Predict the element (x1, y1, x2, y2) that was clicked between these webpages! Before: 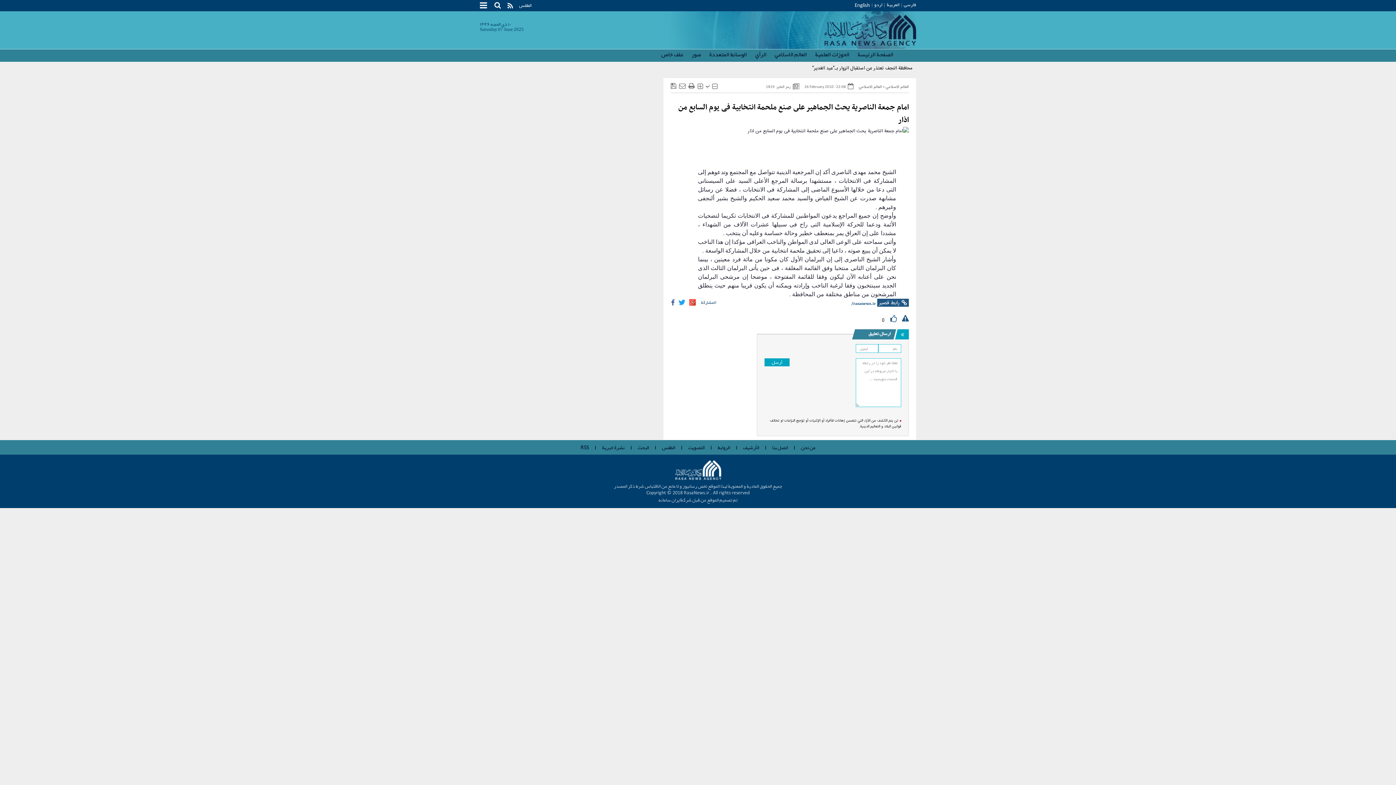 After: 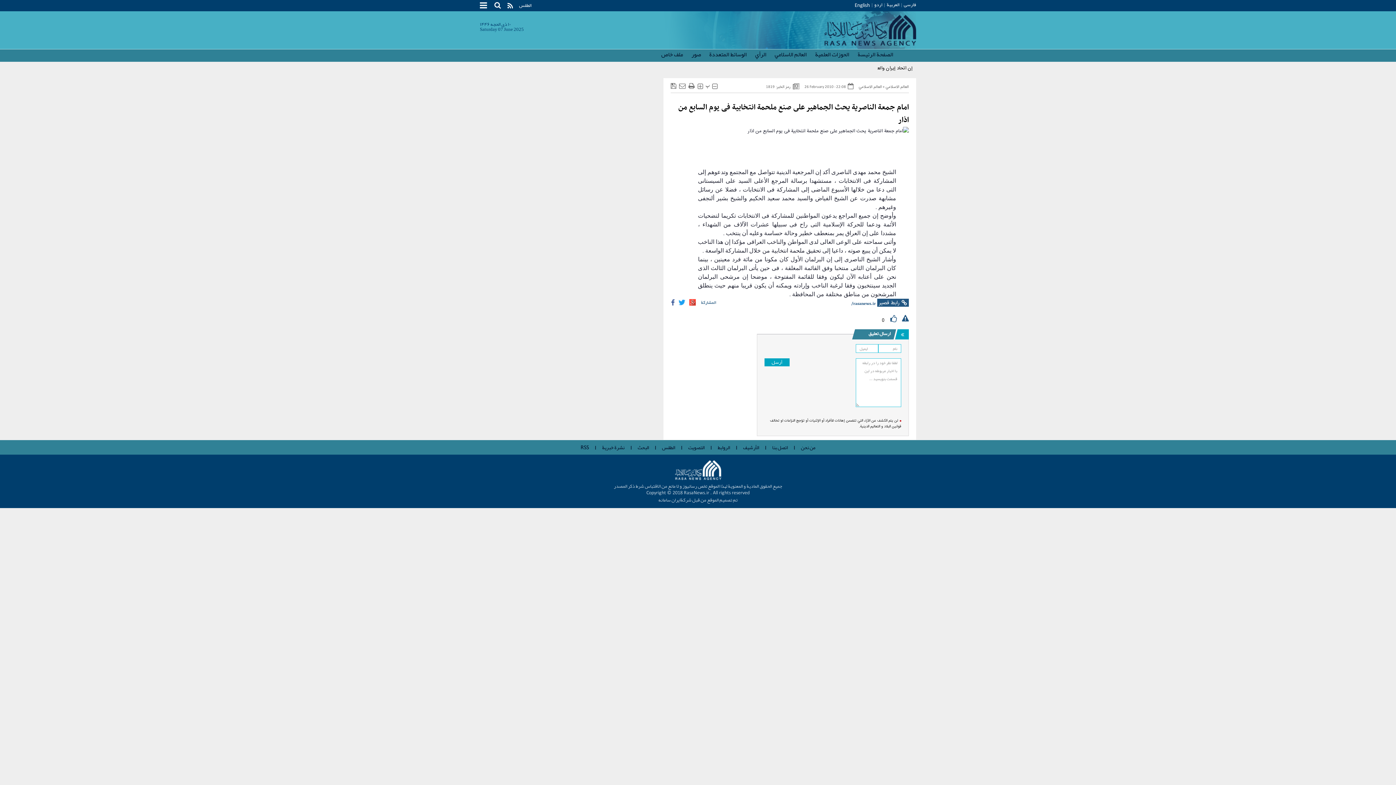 Action: bbox: (843, 11, 916, 47)